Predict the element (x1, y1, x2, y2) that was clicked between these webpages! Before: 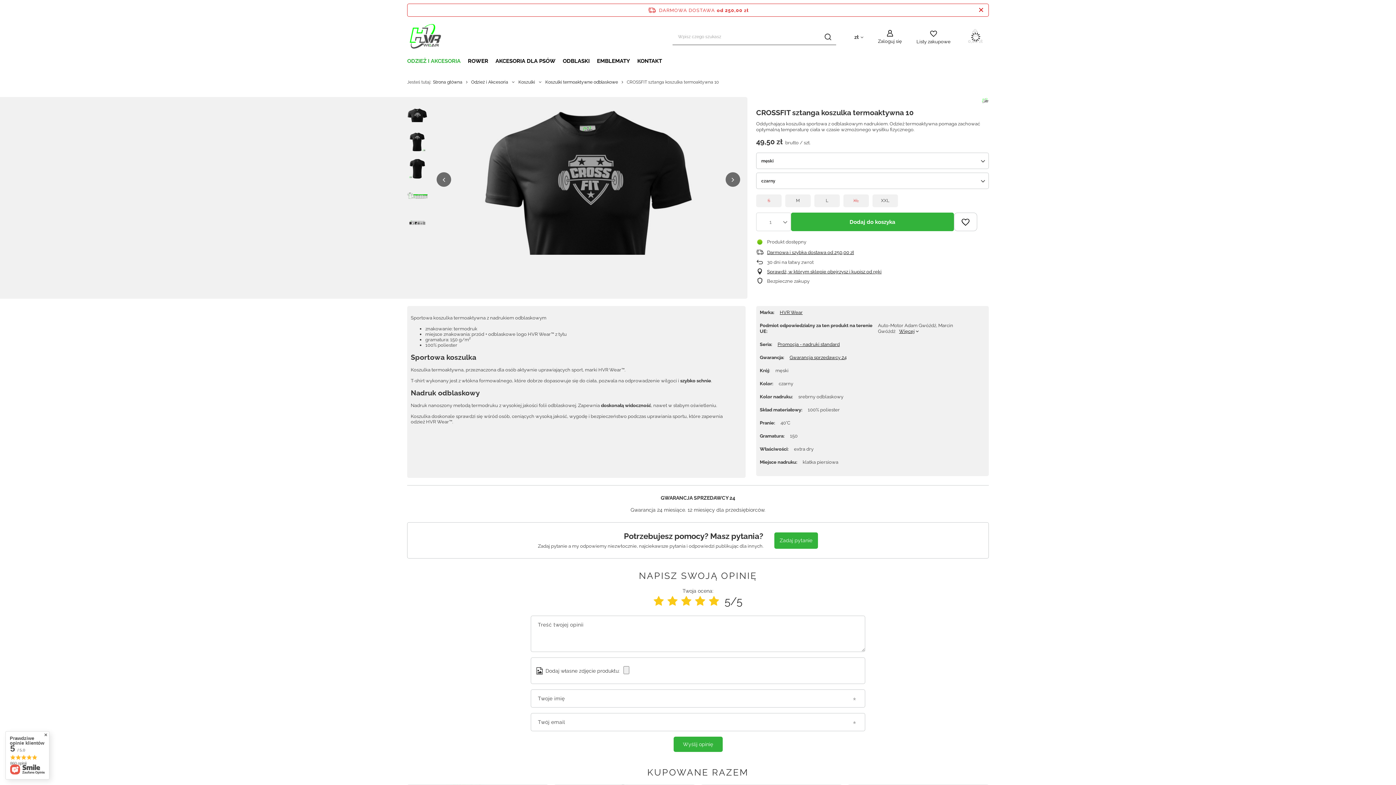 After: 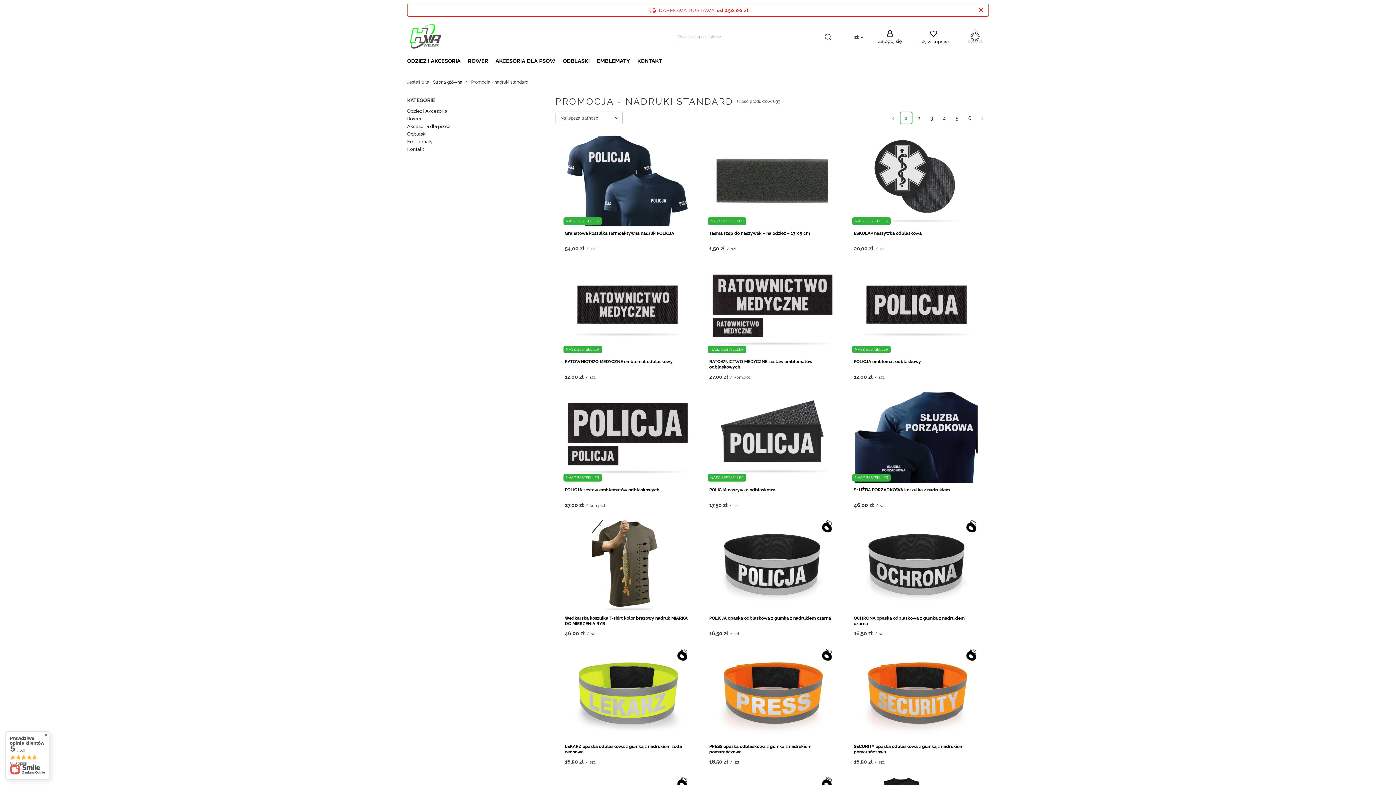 Action: bbox: (777, 341, 840, 347) label: Promocja - nadruki standard